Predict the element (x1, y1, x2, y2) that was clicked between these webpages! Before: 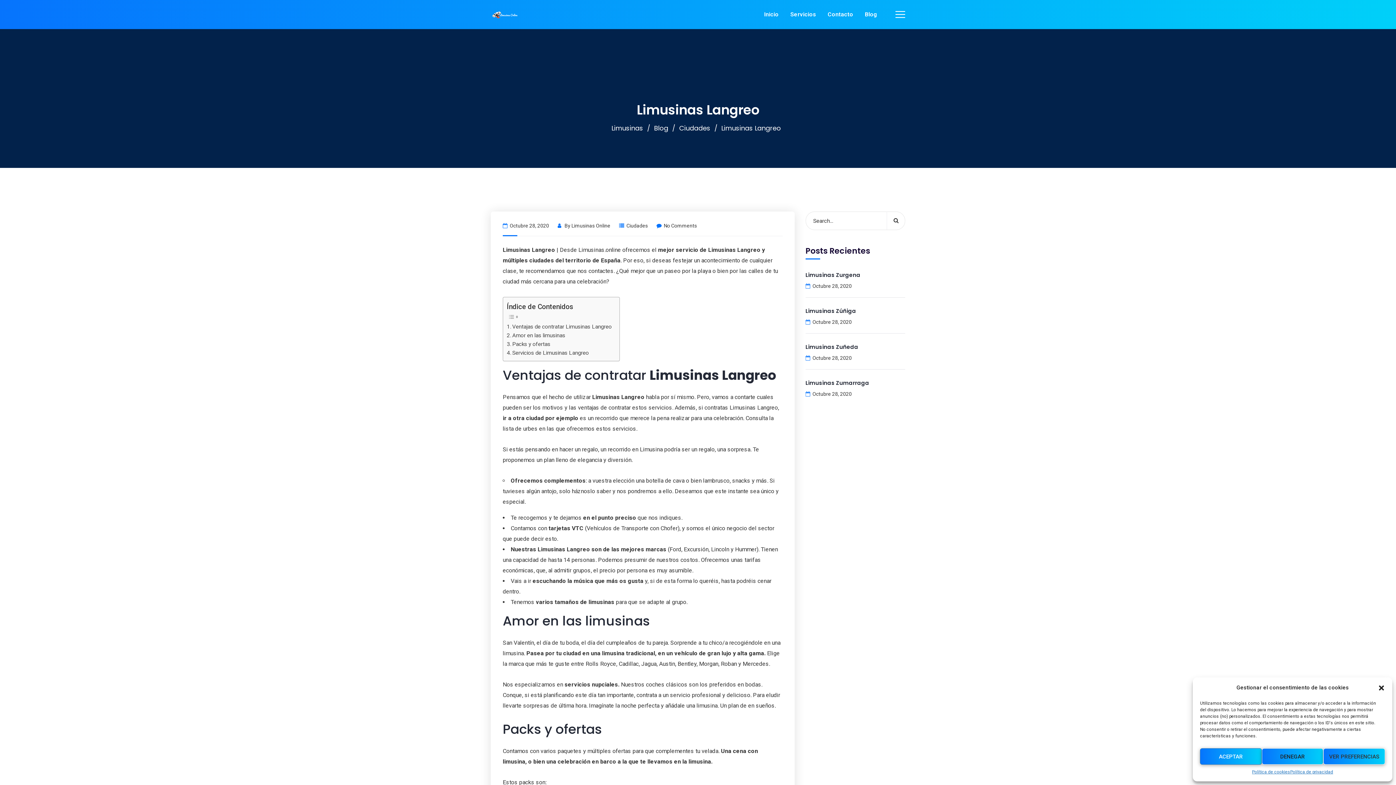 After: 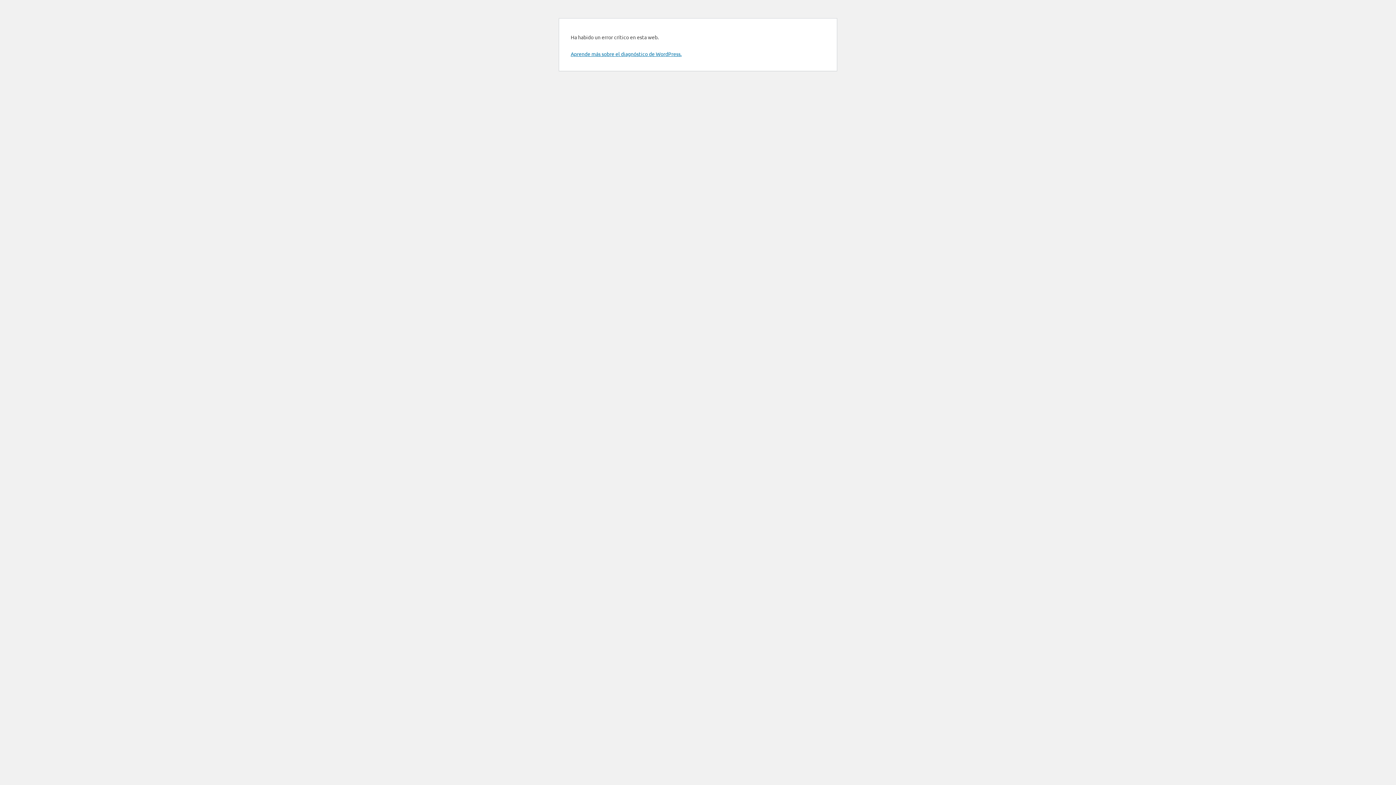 Action: label: Política de privacidad bbox: (1290, 768, 1333, 776)